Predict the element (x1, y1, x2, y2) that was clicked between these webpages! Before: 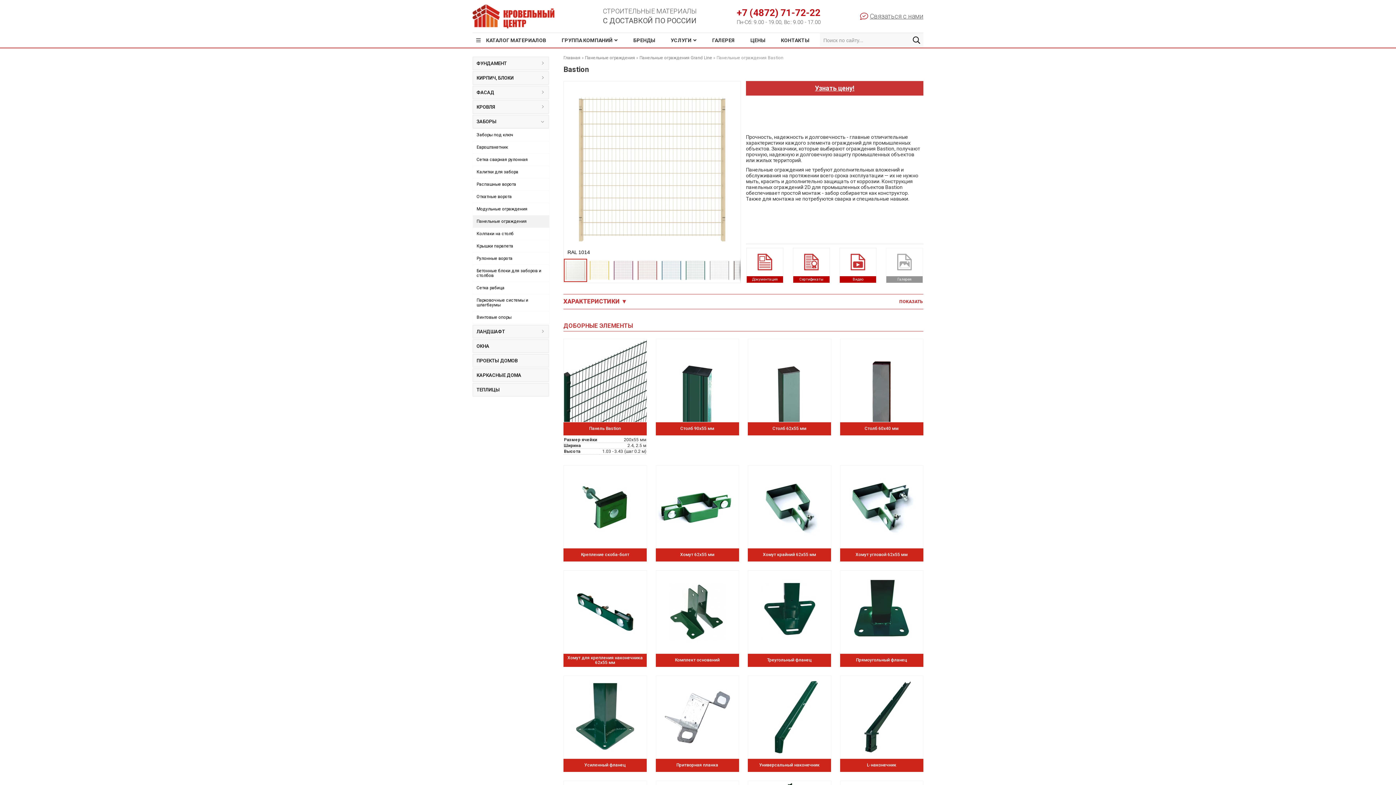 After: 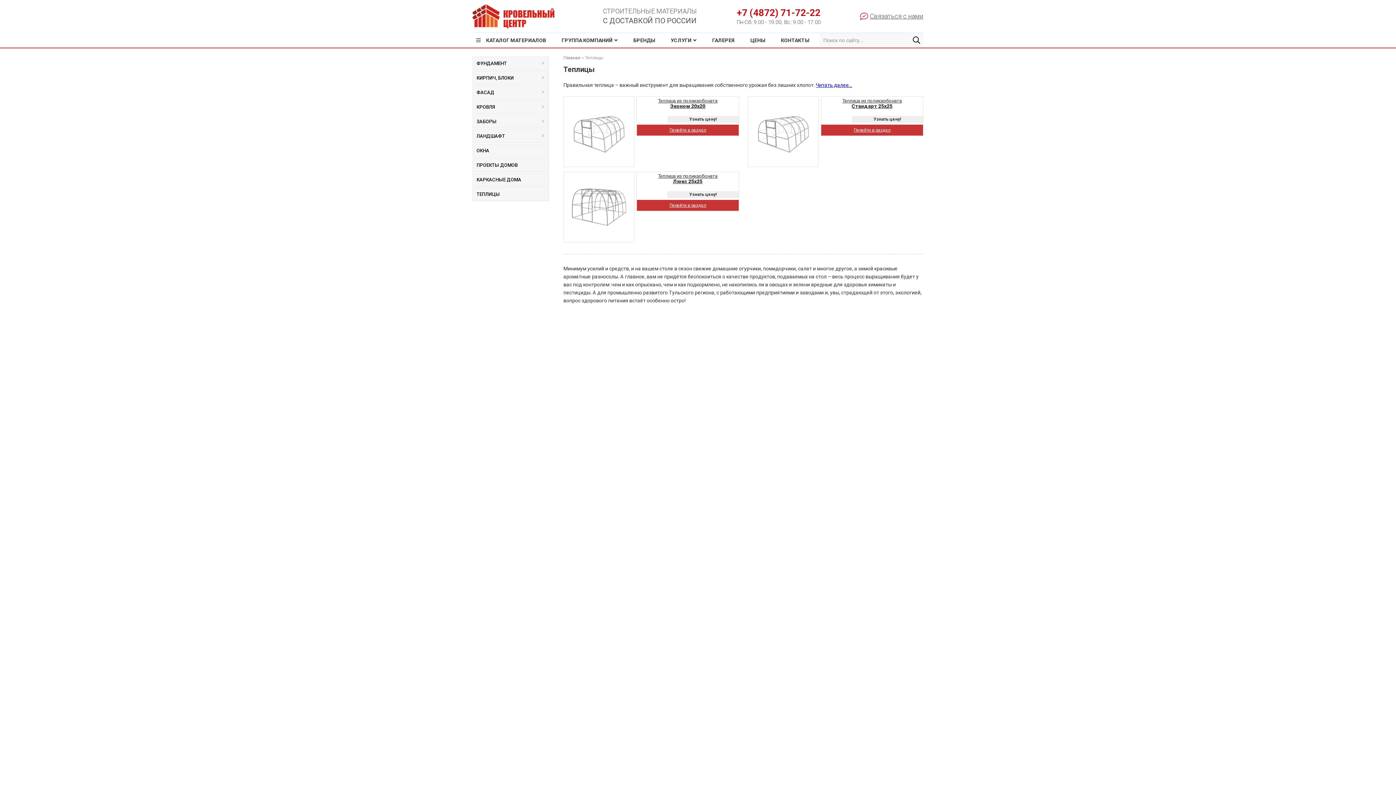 Action: label: ТЕПЛИЦЫ bbox: (472, 383, 549, 396)